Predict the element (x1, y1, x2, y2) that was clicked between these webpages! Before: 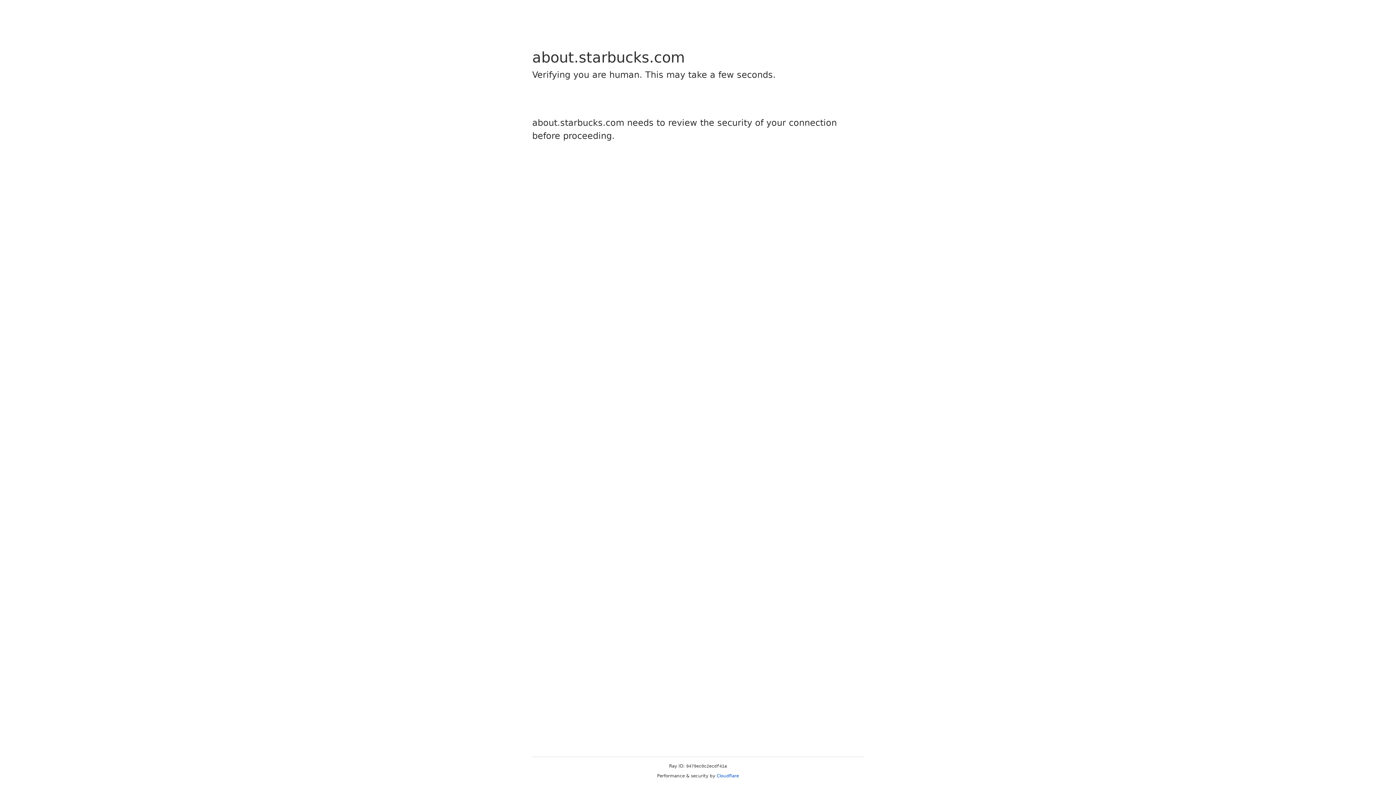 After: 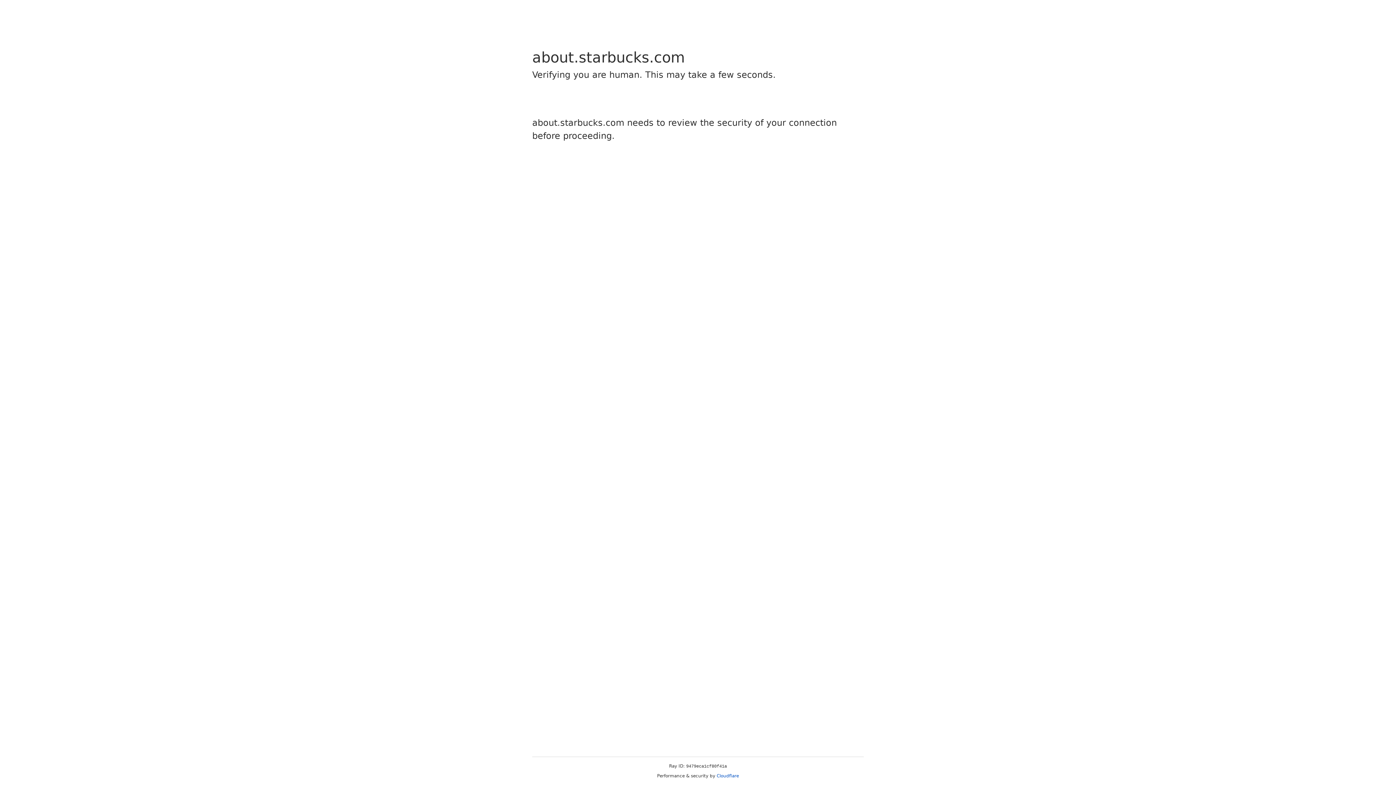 Action: bbox: (716, 773, 739, 778) label: Cloudflare